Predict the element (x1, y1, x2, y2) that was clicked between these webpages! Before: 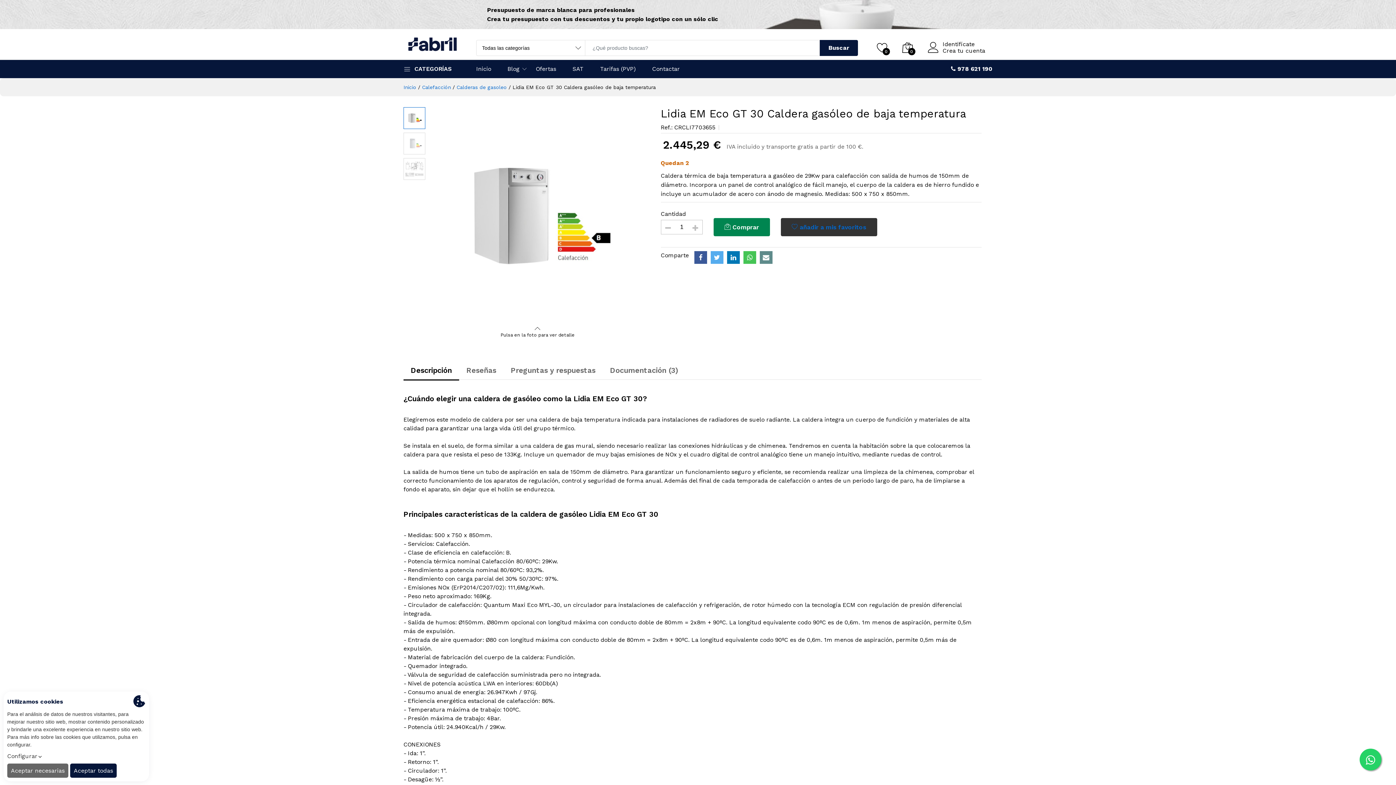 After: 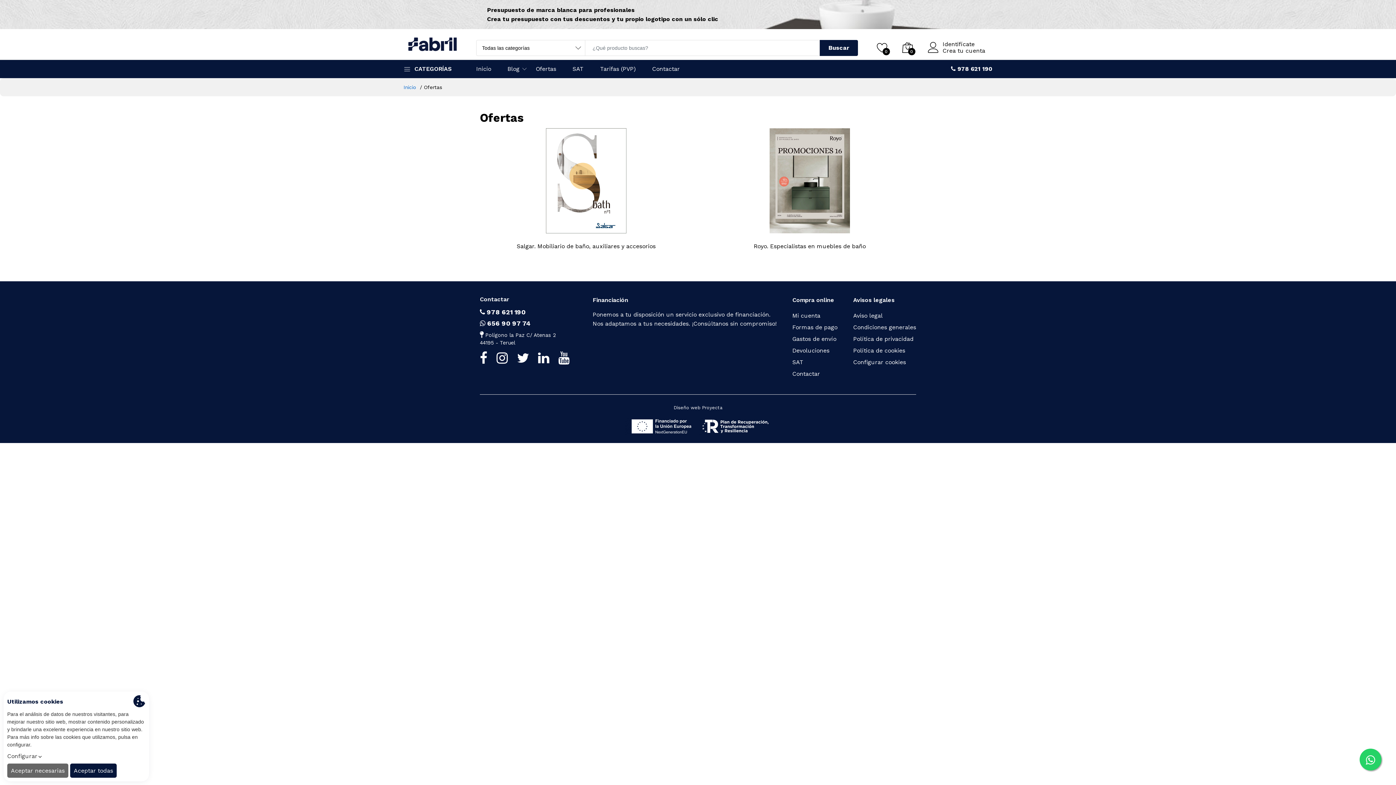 Action: label: Ofertas bbox: (528, 60, 563, 78)